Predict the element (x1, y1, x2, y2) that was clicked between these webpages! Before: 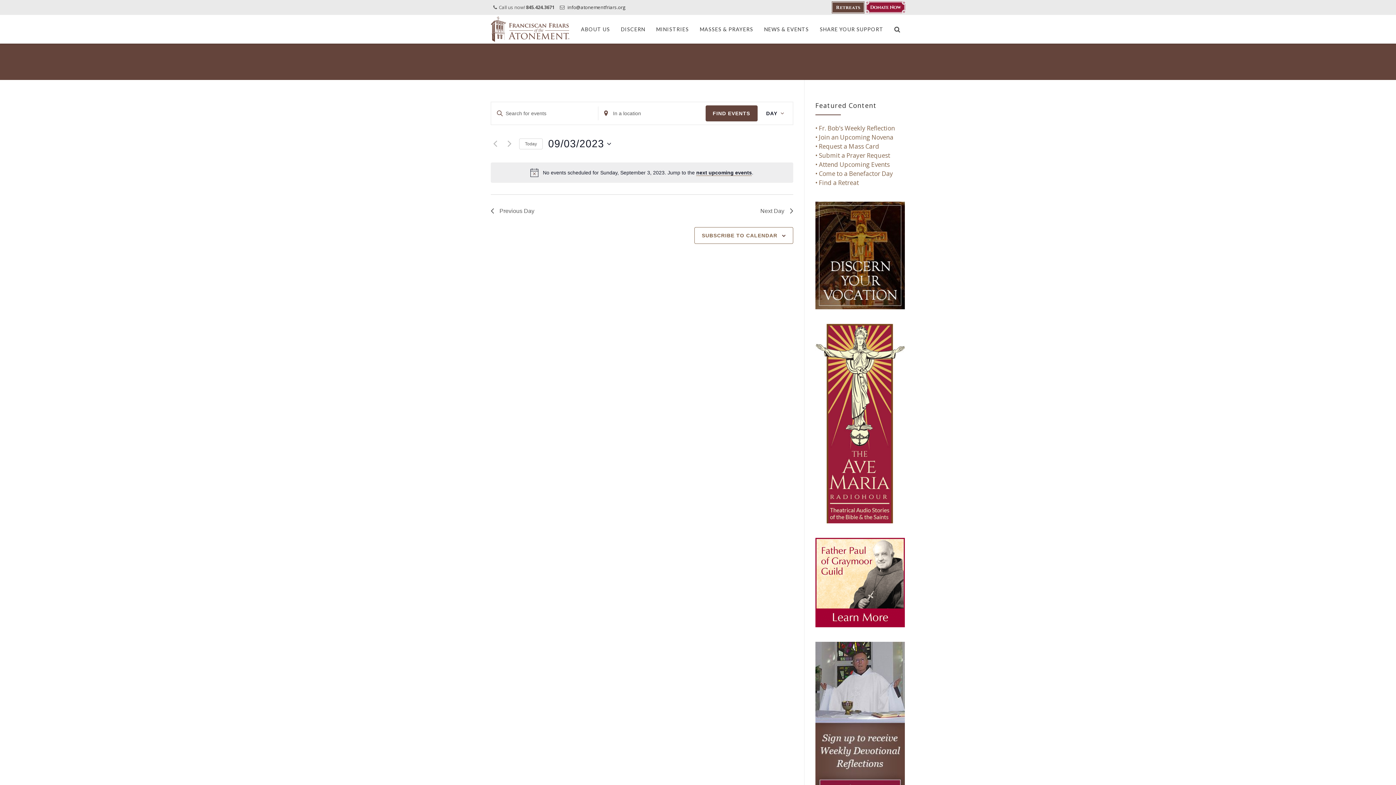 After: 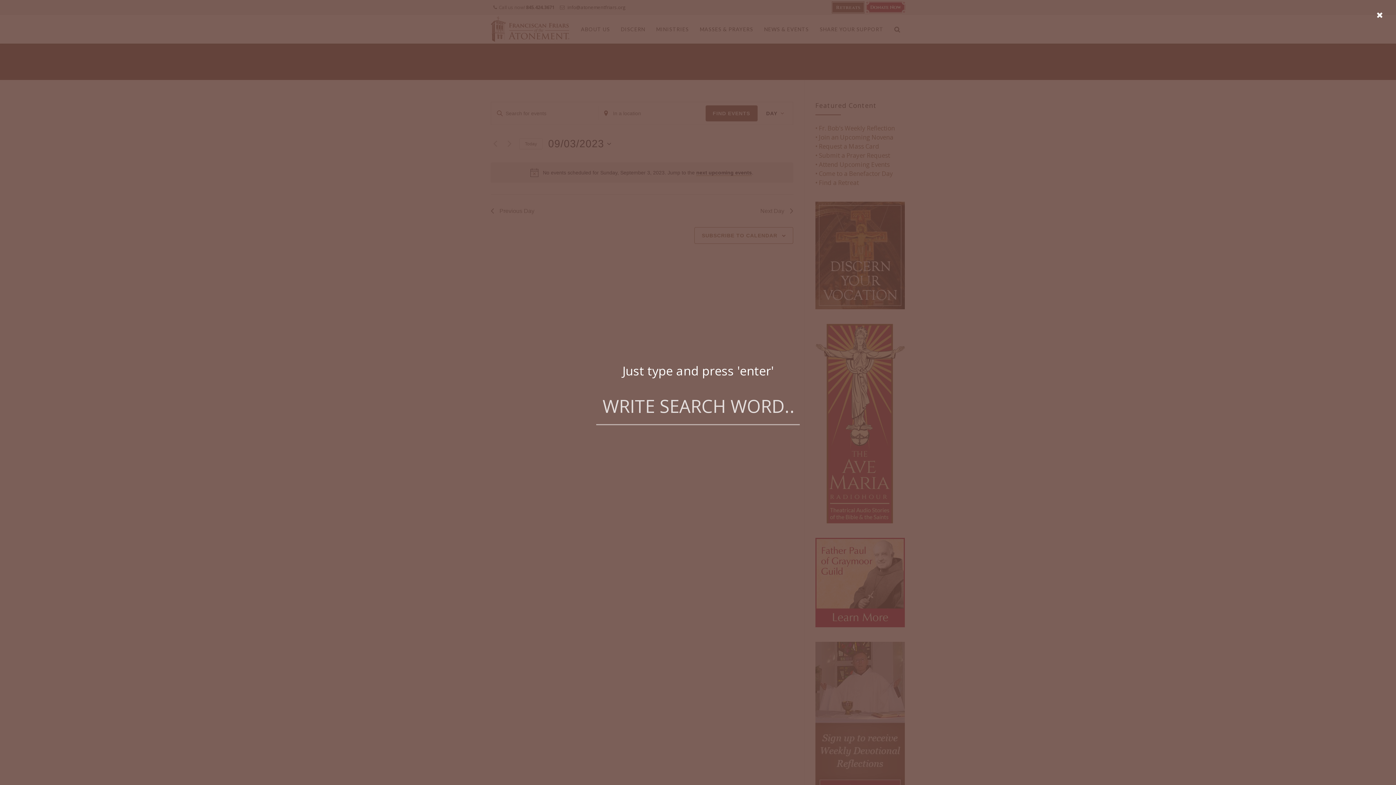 Action: bbox: (894, 14, 900, 43)